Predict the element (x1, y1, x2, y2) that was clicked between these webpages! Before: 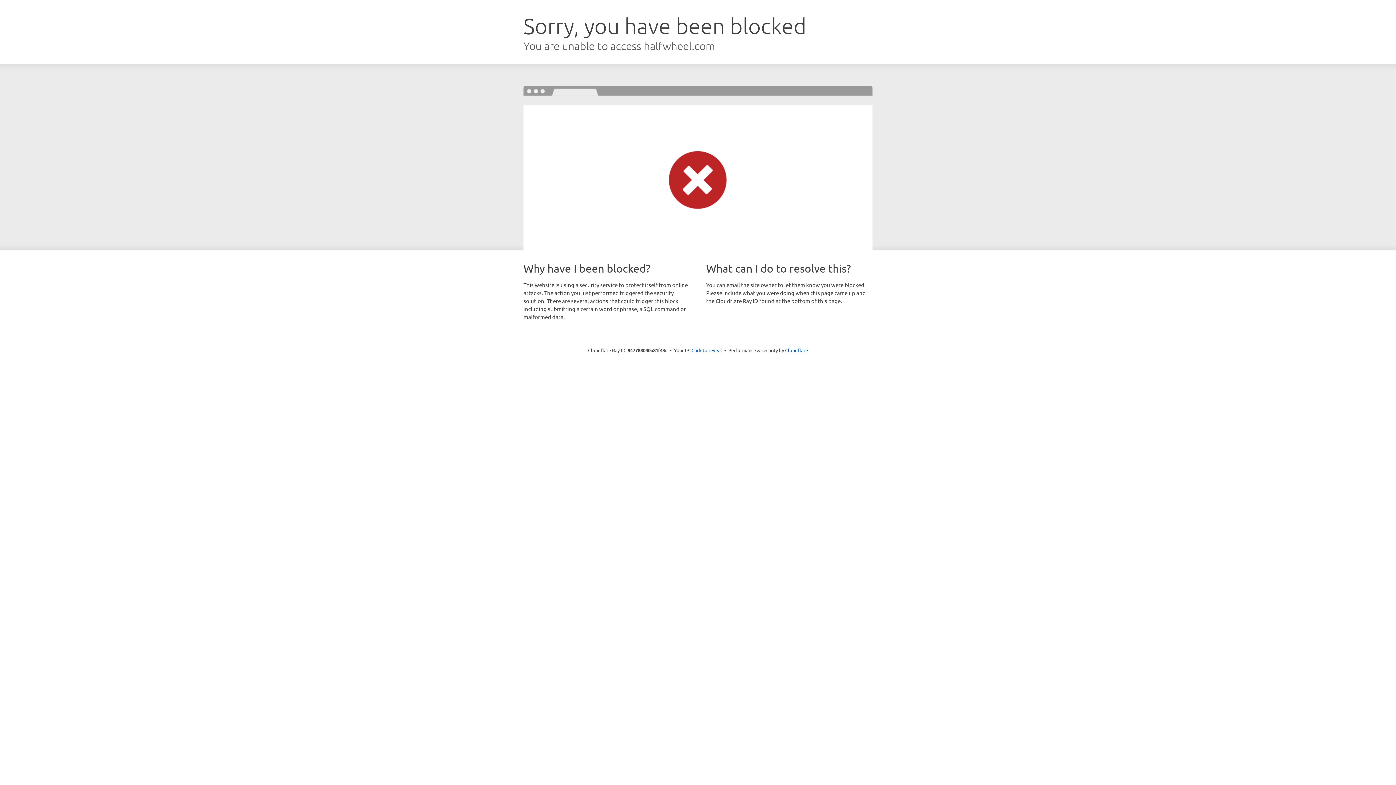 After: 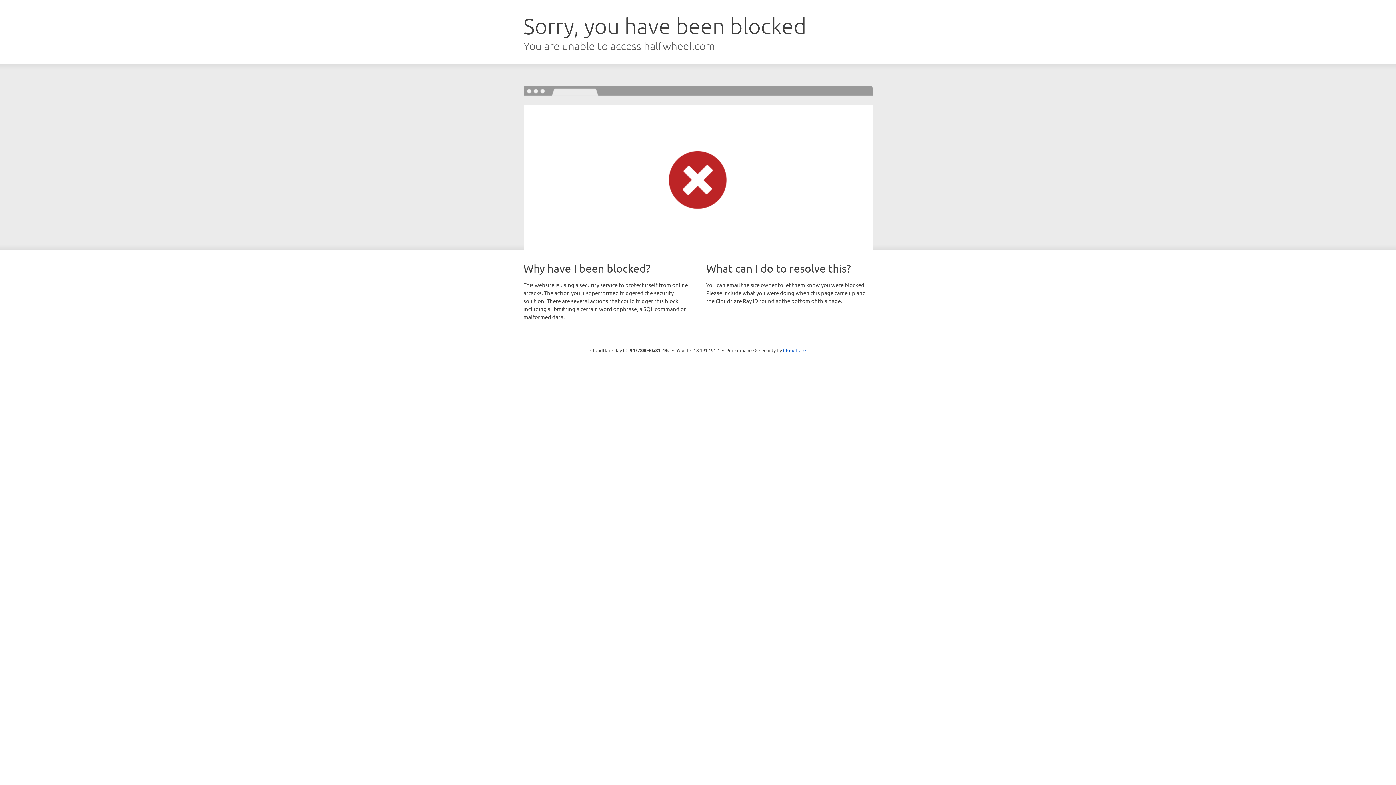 Action: bbox: (691, 346, 722, 353) label: Click to reveal